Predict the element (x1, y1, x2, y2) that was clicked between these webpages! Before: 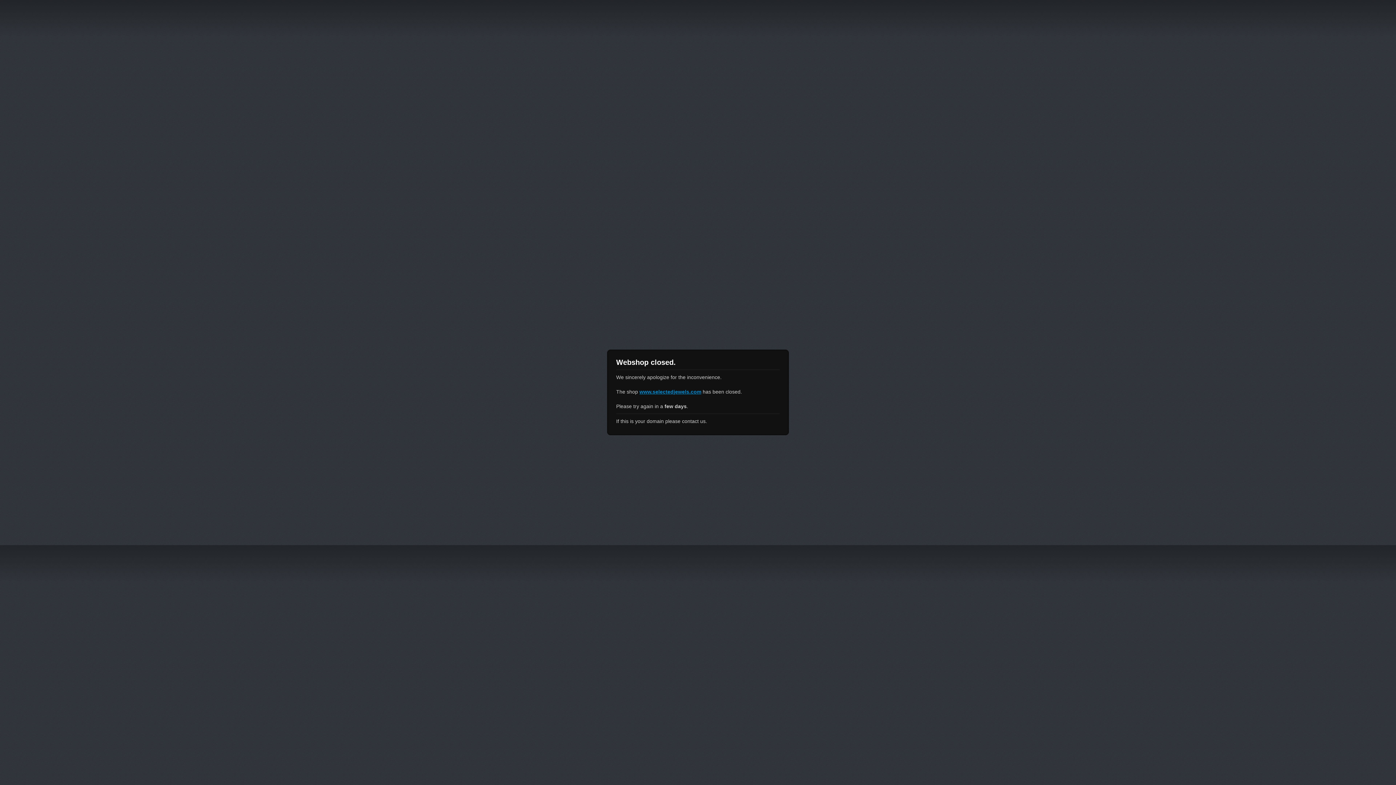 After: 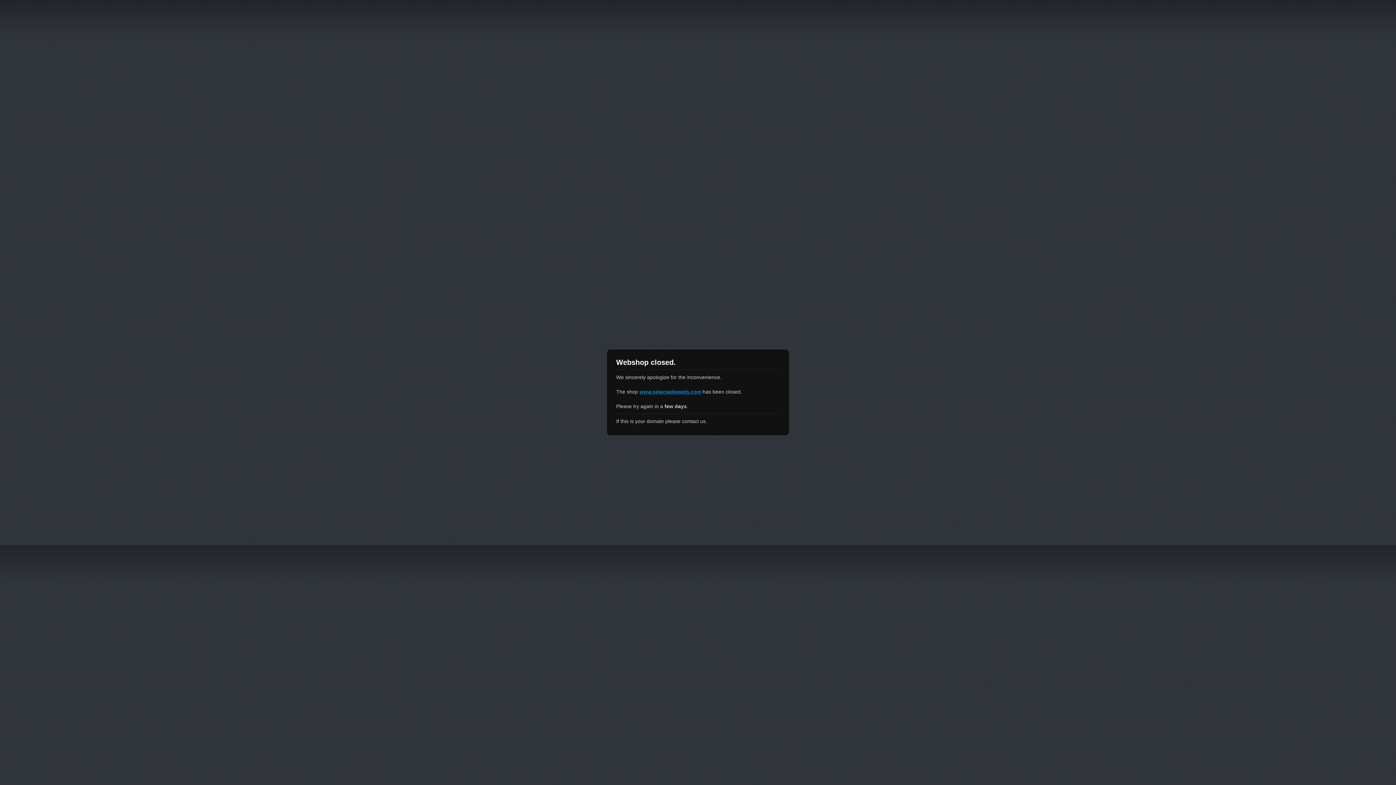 Action: bbox: (639, 389, 701, 394) label: www.selectedjewels.com